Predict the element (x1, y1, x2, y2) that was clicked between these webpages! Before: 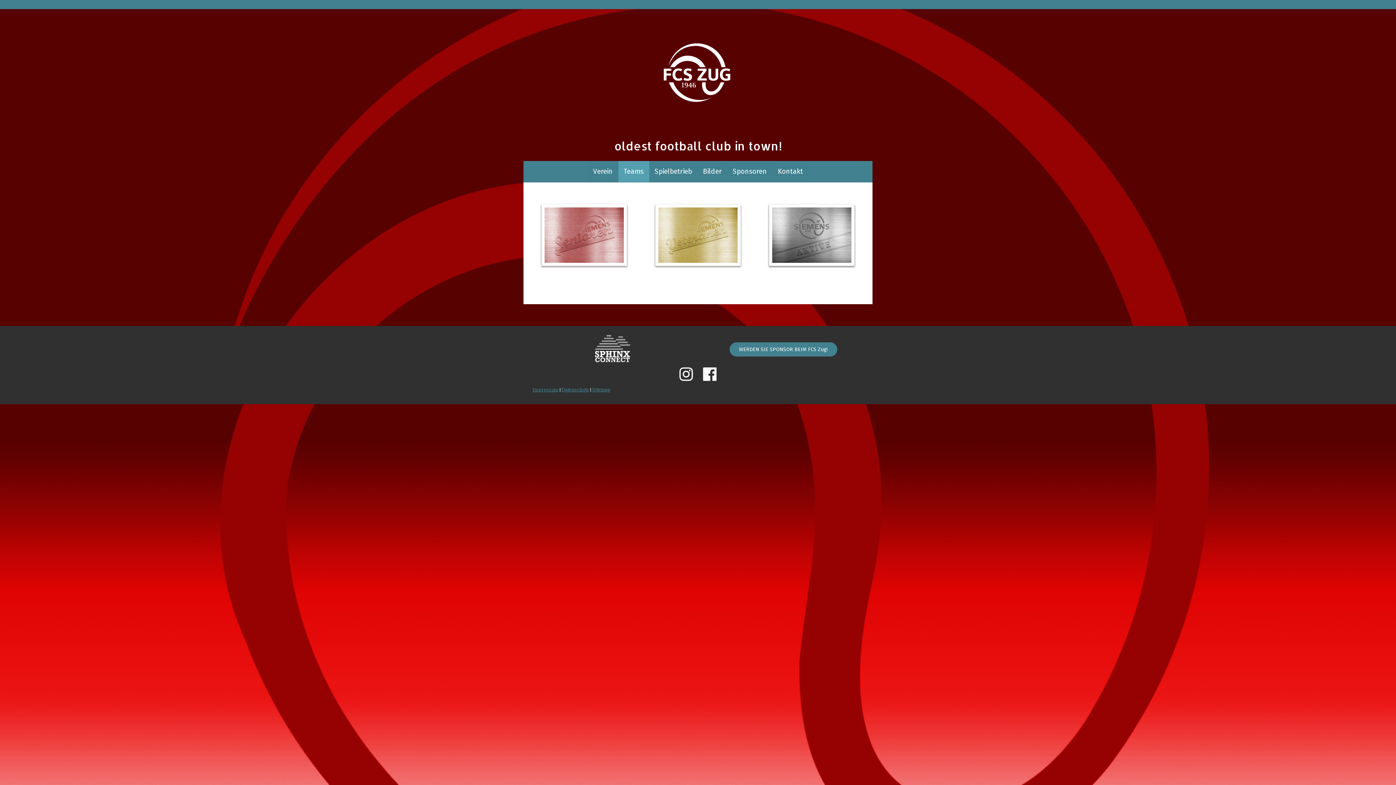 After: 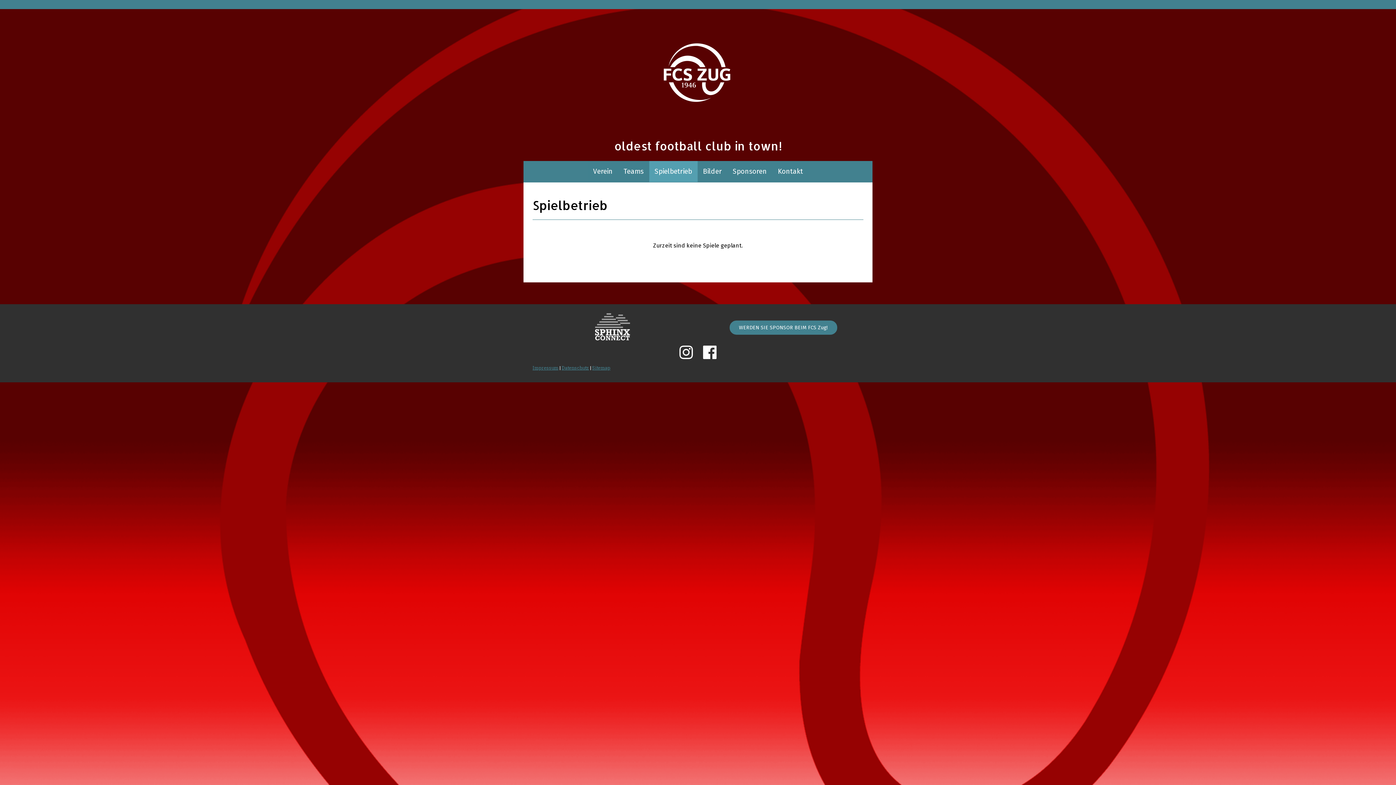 Action: label: Spielbetrieb bbox: (649, 161, 697, 182)